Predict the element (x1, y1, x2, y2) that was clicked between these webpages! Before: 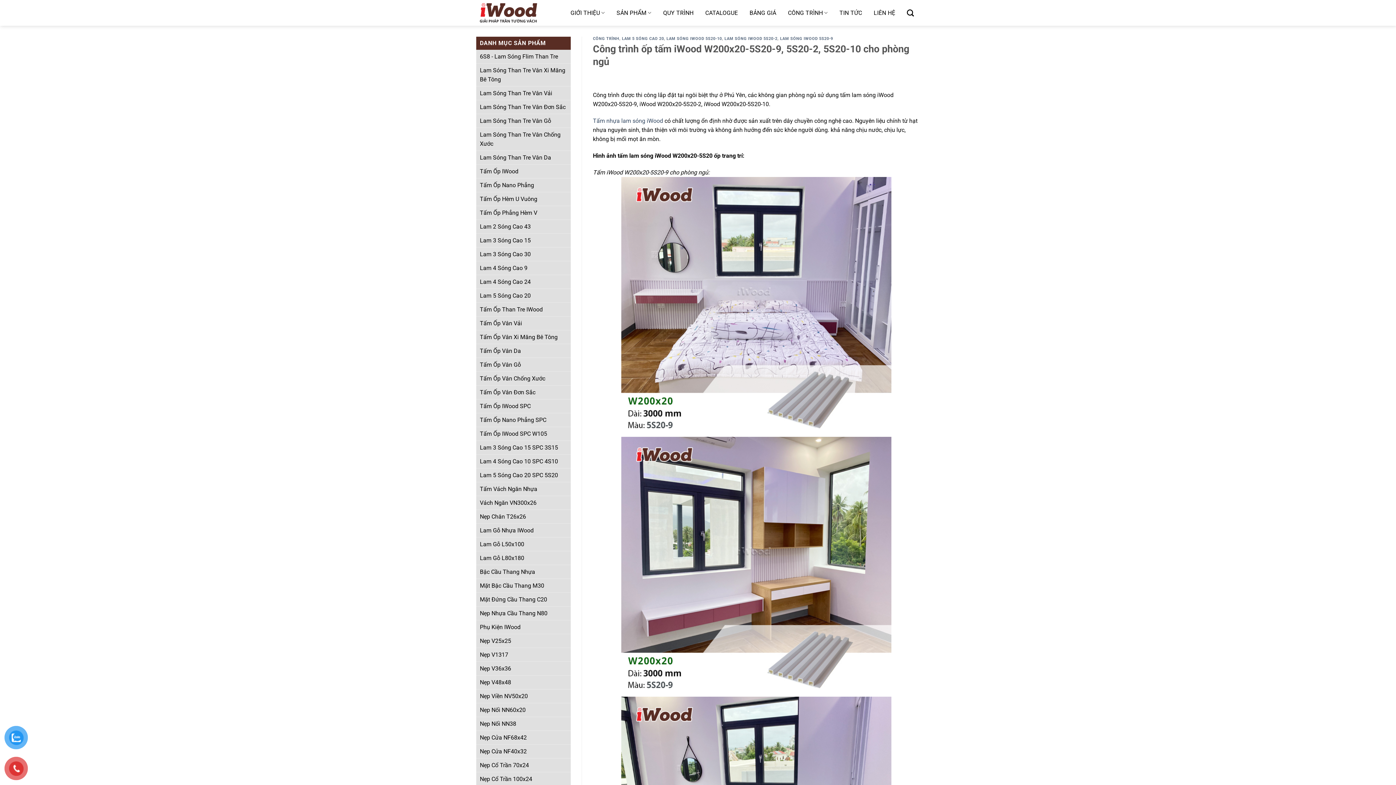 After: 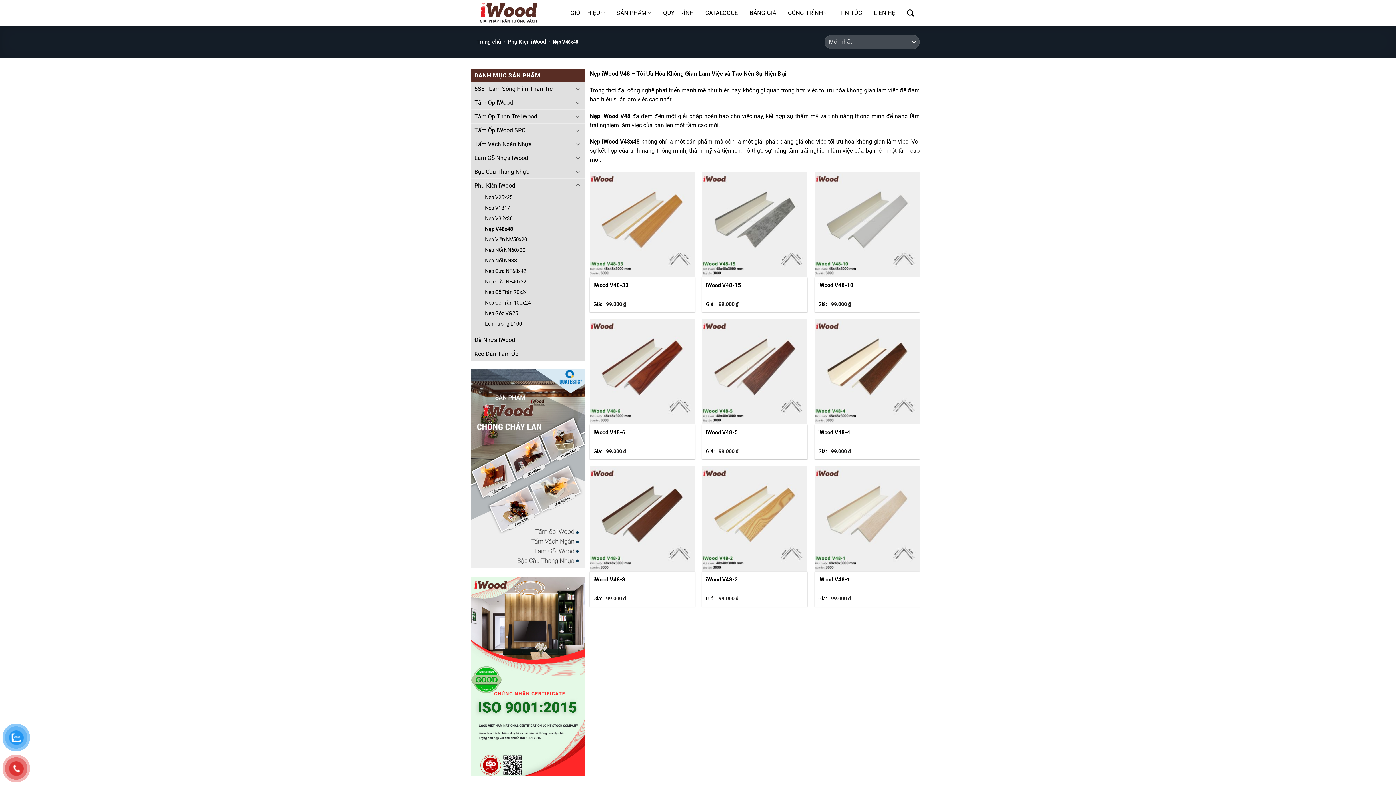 Action: label: Nẹp V48x48 bbox: (480, 676, 567, 689)